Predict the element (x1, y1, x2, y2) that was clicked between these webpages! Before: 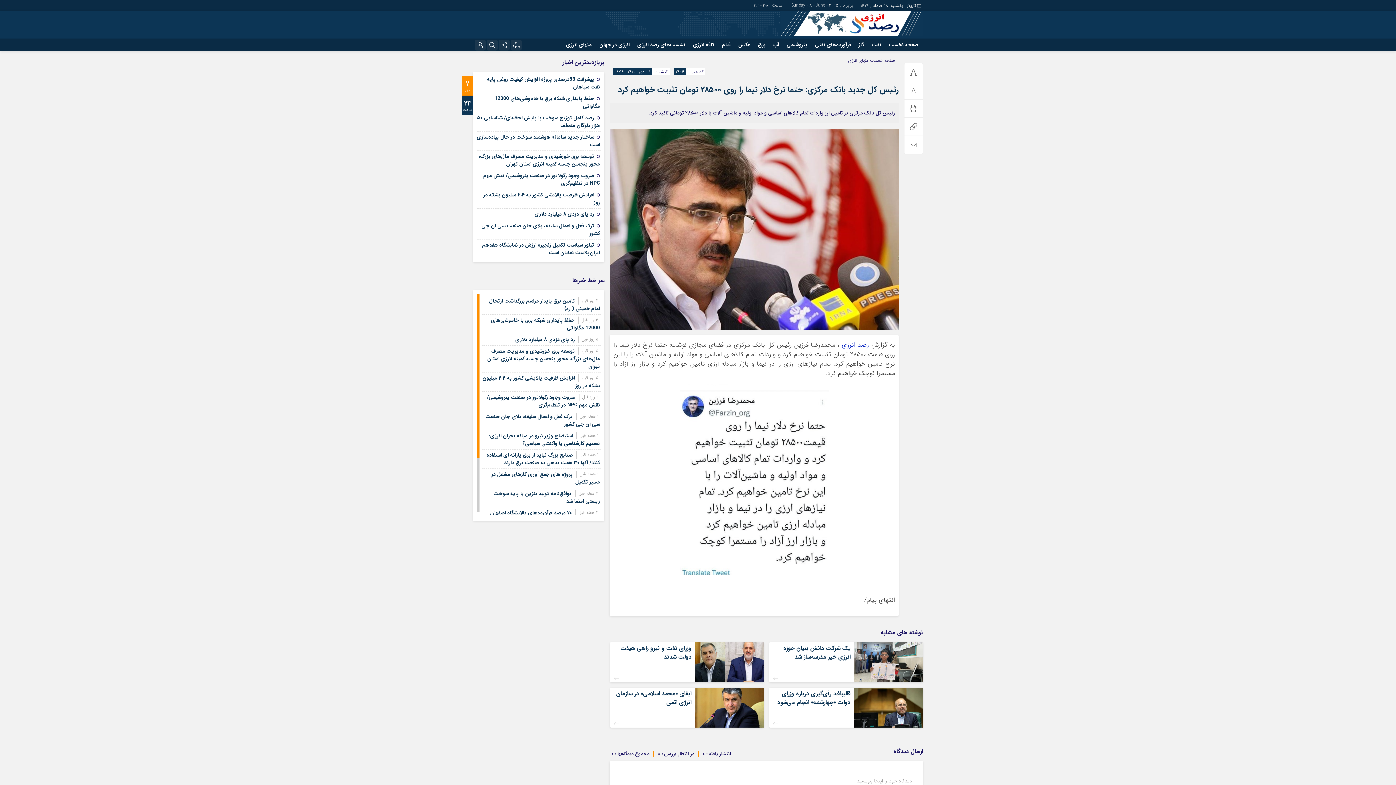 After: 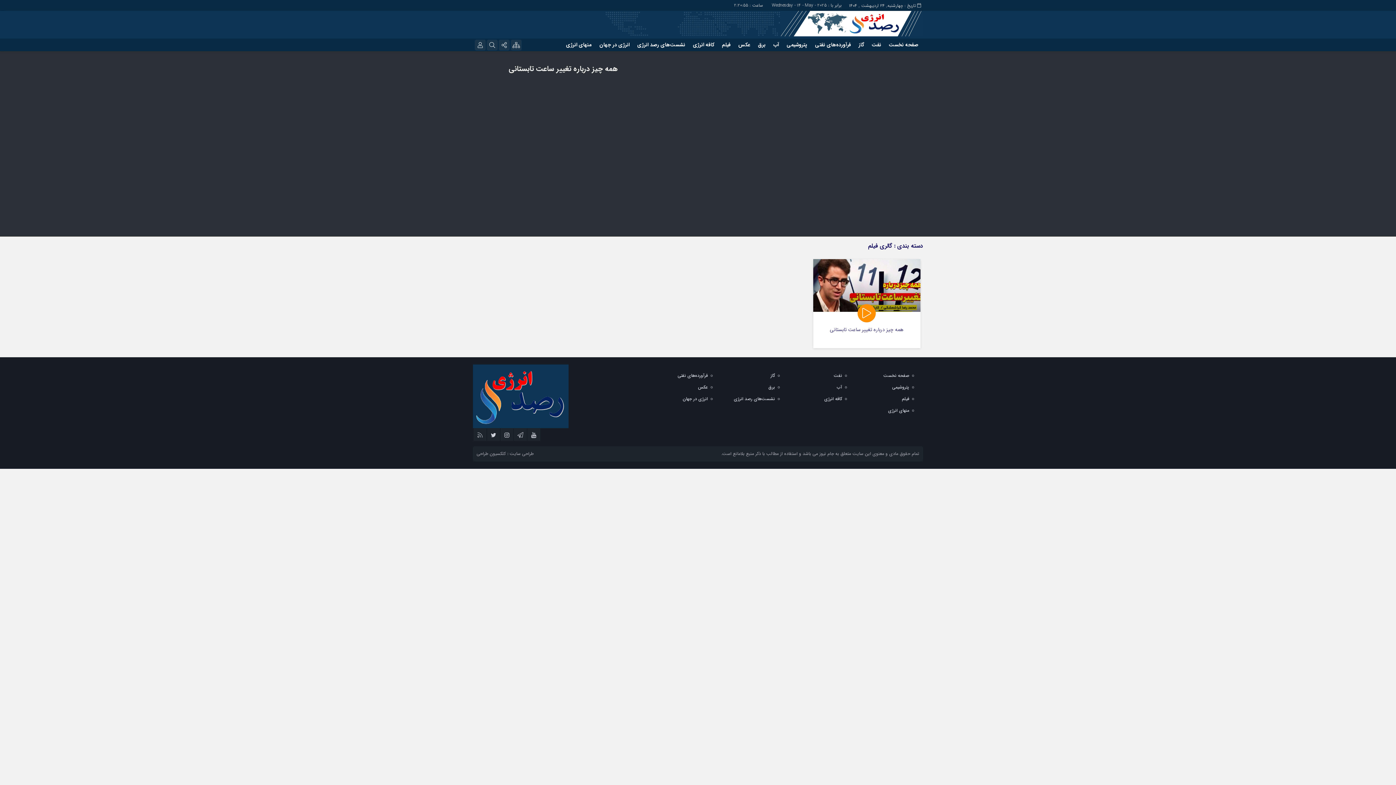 Action: bbox: (719, 38, 733, 51) label: فیلم